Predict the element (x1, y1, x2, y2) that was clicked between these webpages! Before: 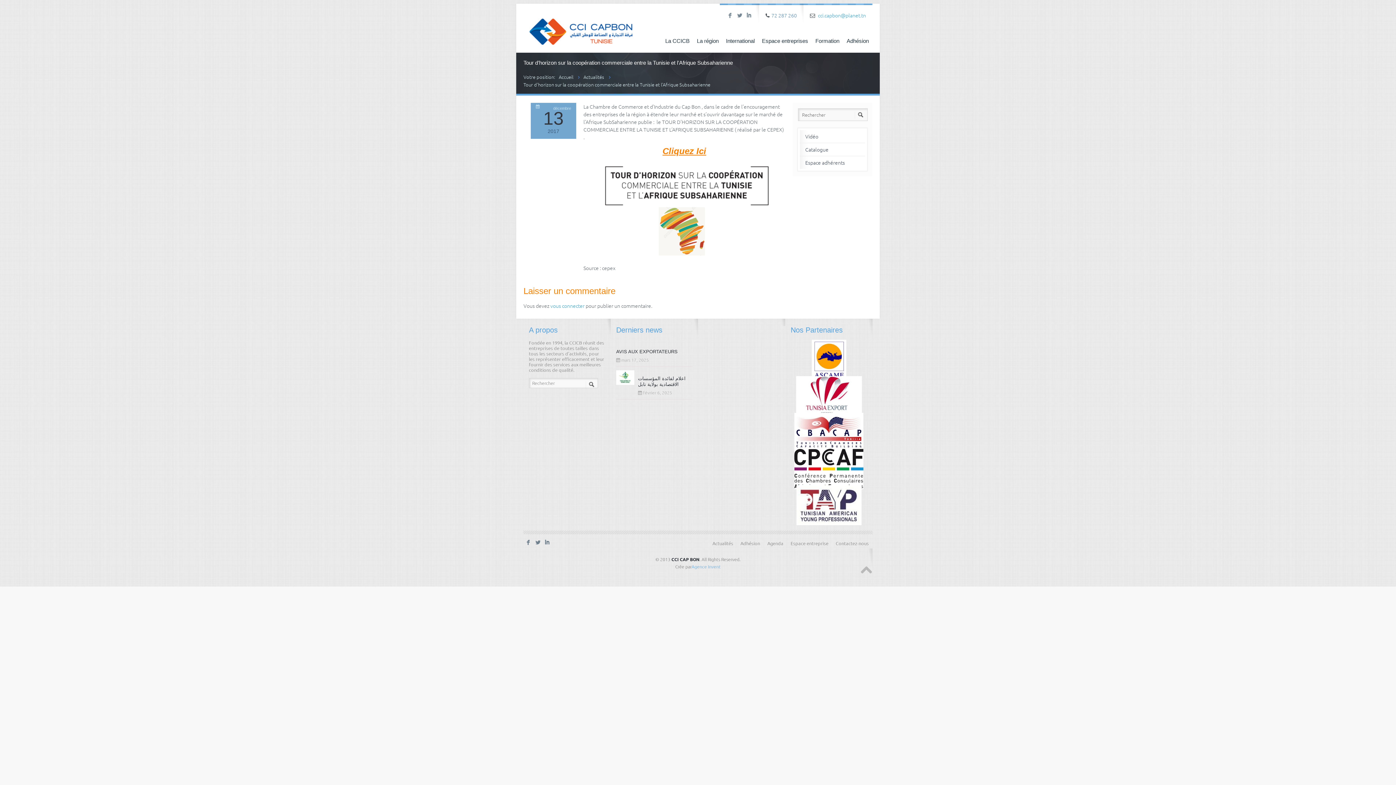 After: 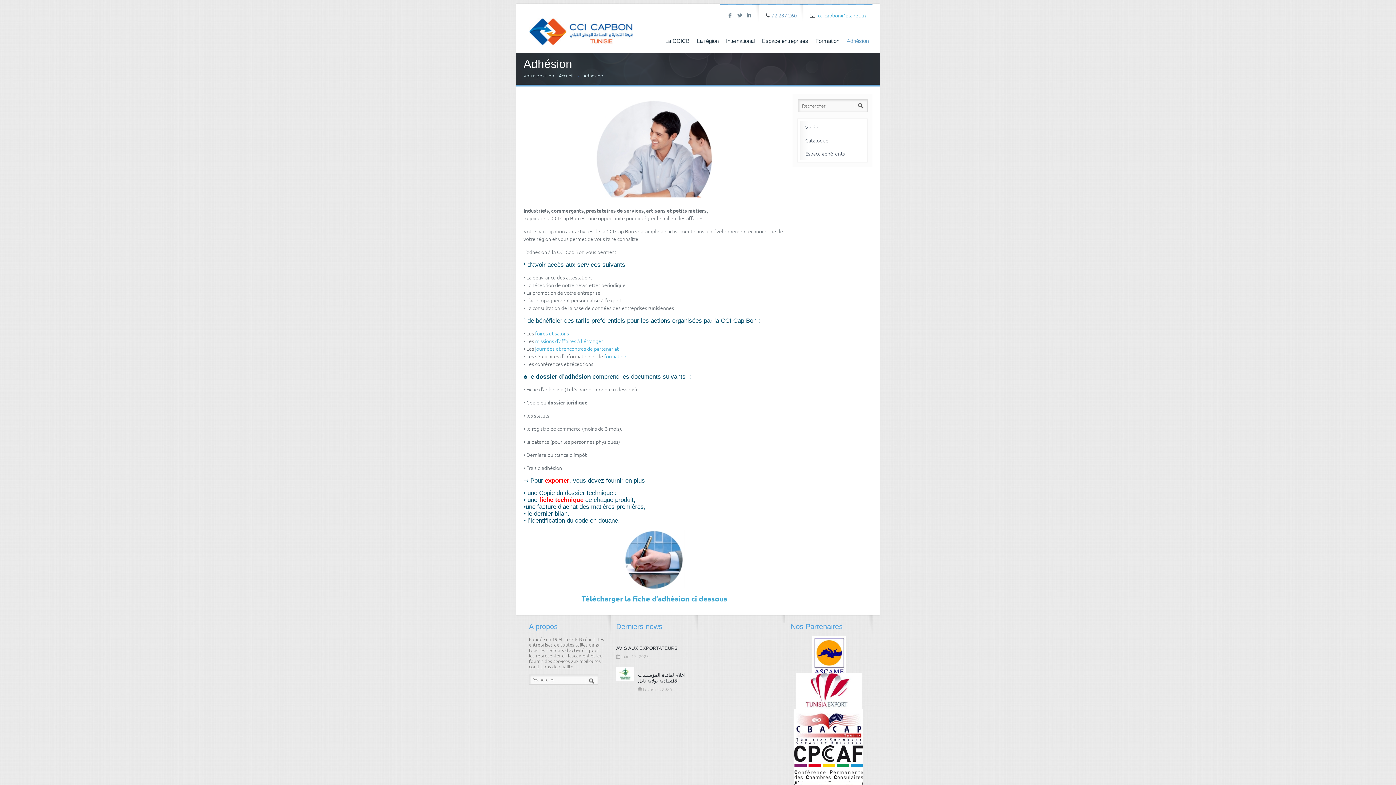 Action: bbox: (843, 34, 872, 47) label: Adhésion